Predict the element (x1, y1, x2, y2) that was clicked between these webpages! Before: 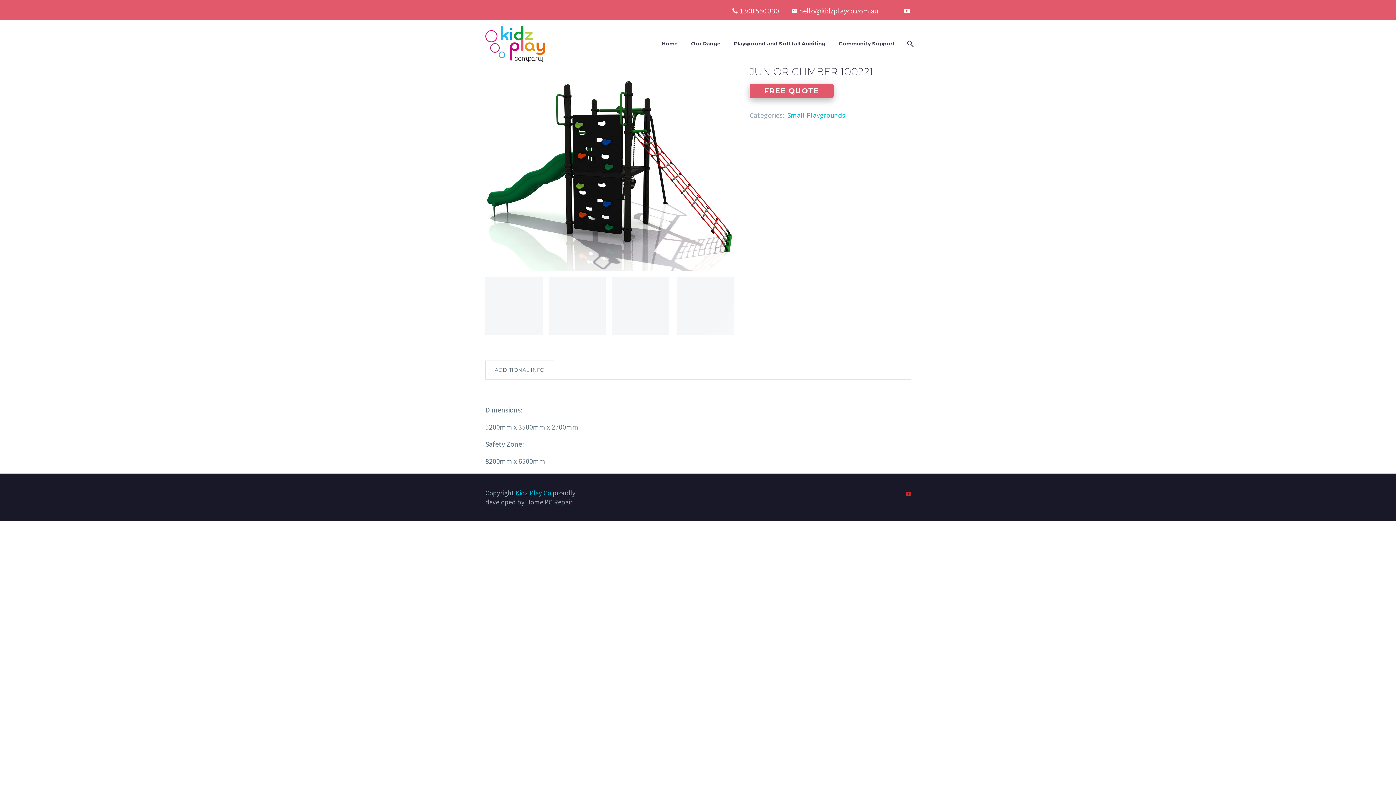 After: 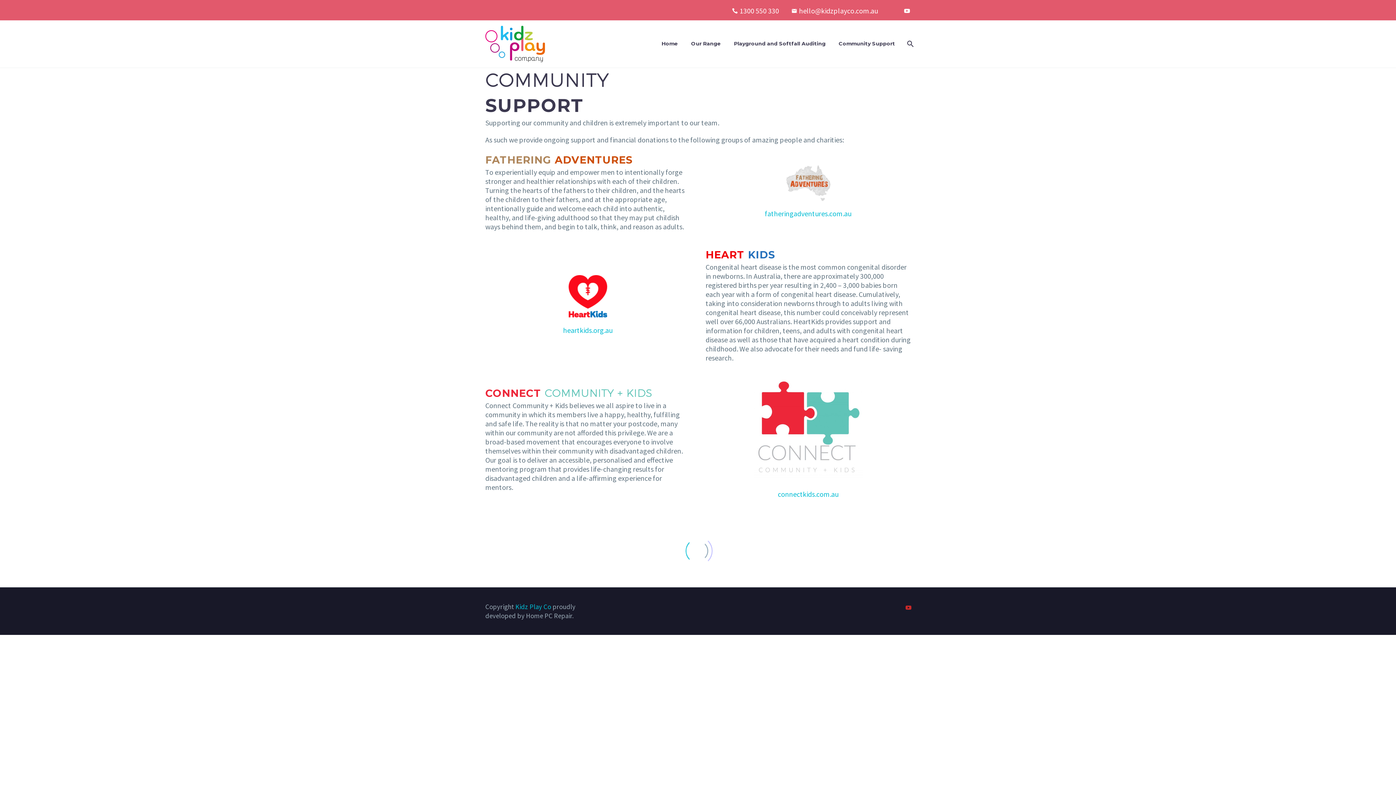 Action: bbox: (833, 39, 900, 48) label: Community Support